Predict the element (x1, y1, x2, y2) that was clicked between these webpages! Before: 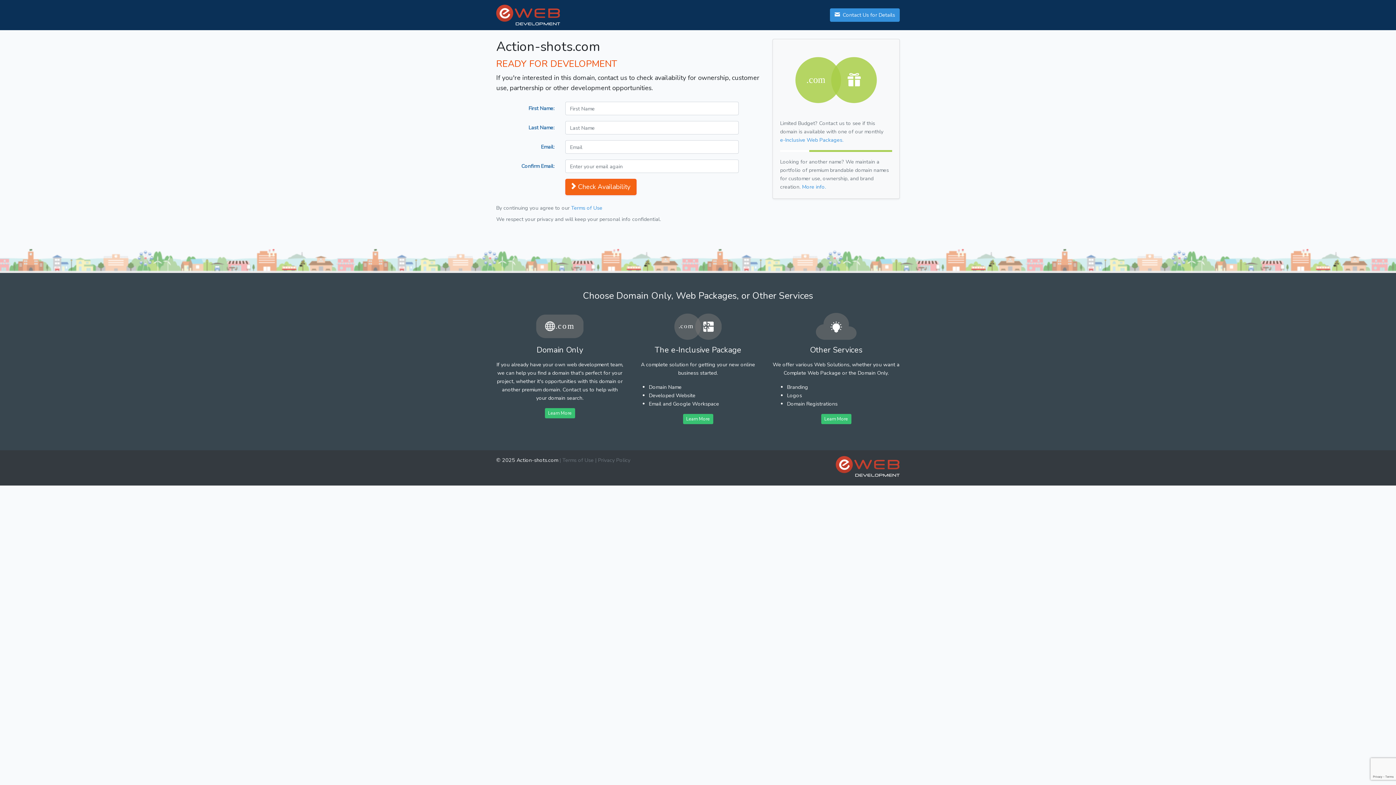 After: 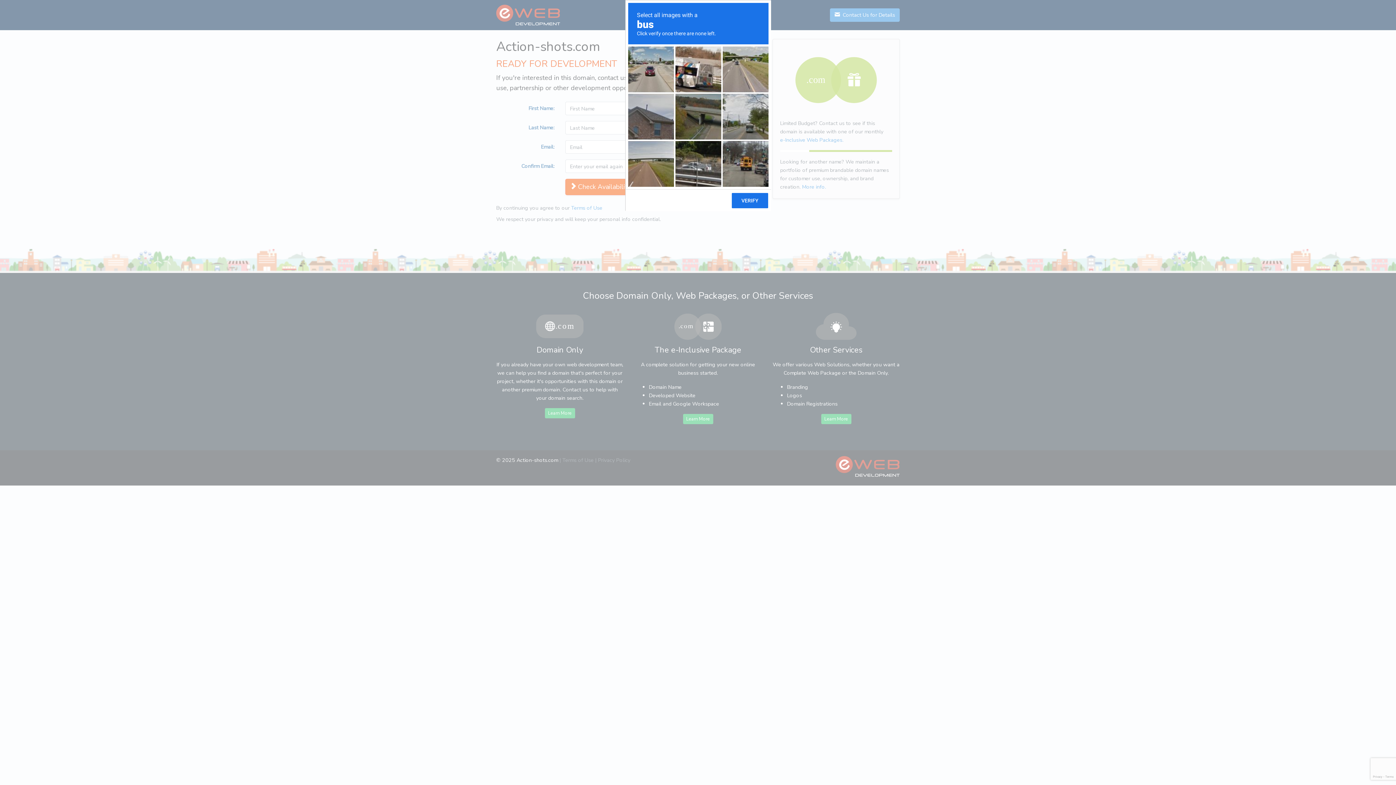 Action: label: Check Availability bbox: (565, 179, 636, 195)